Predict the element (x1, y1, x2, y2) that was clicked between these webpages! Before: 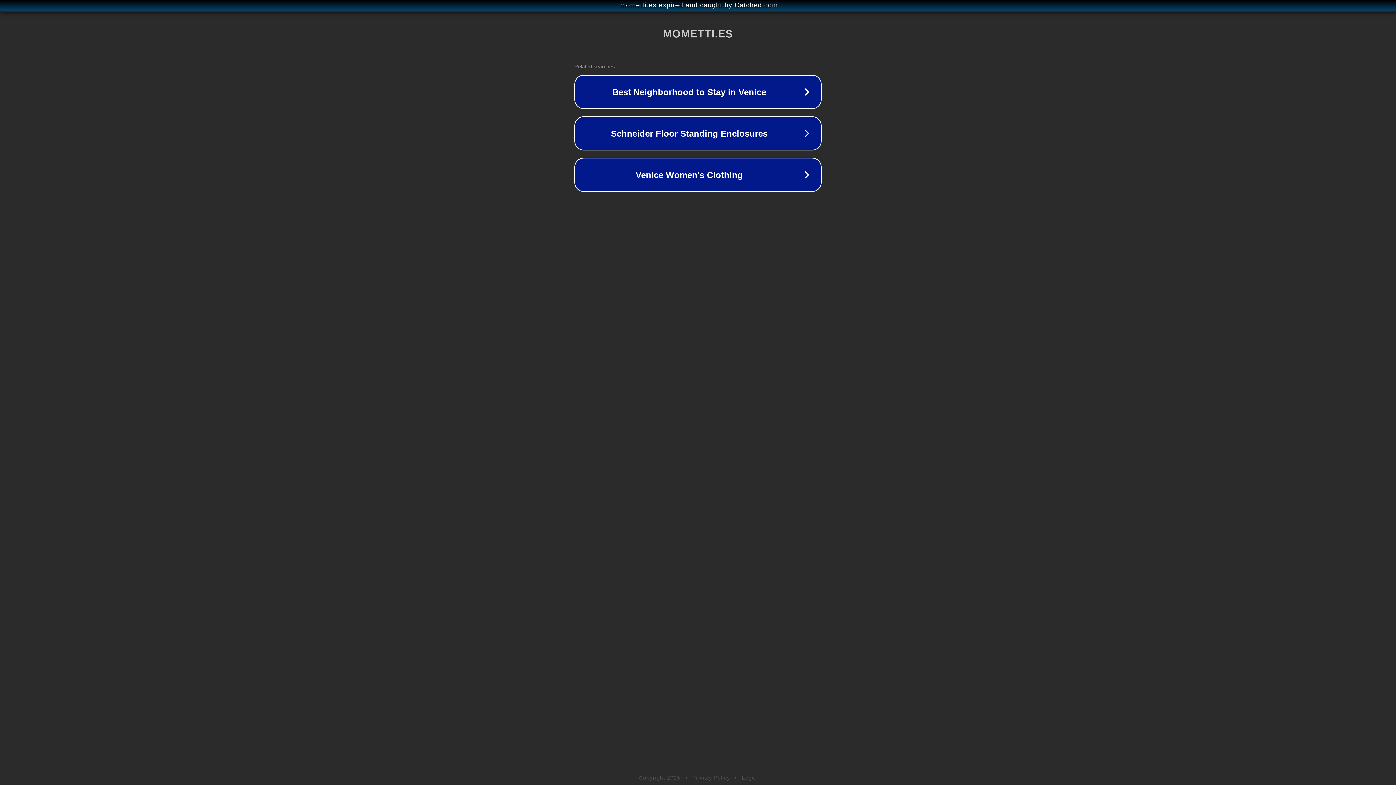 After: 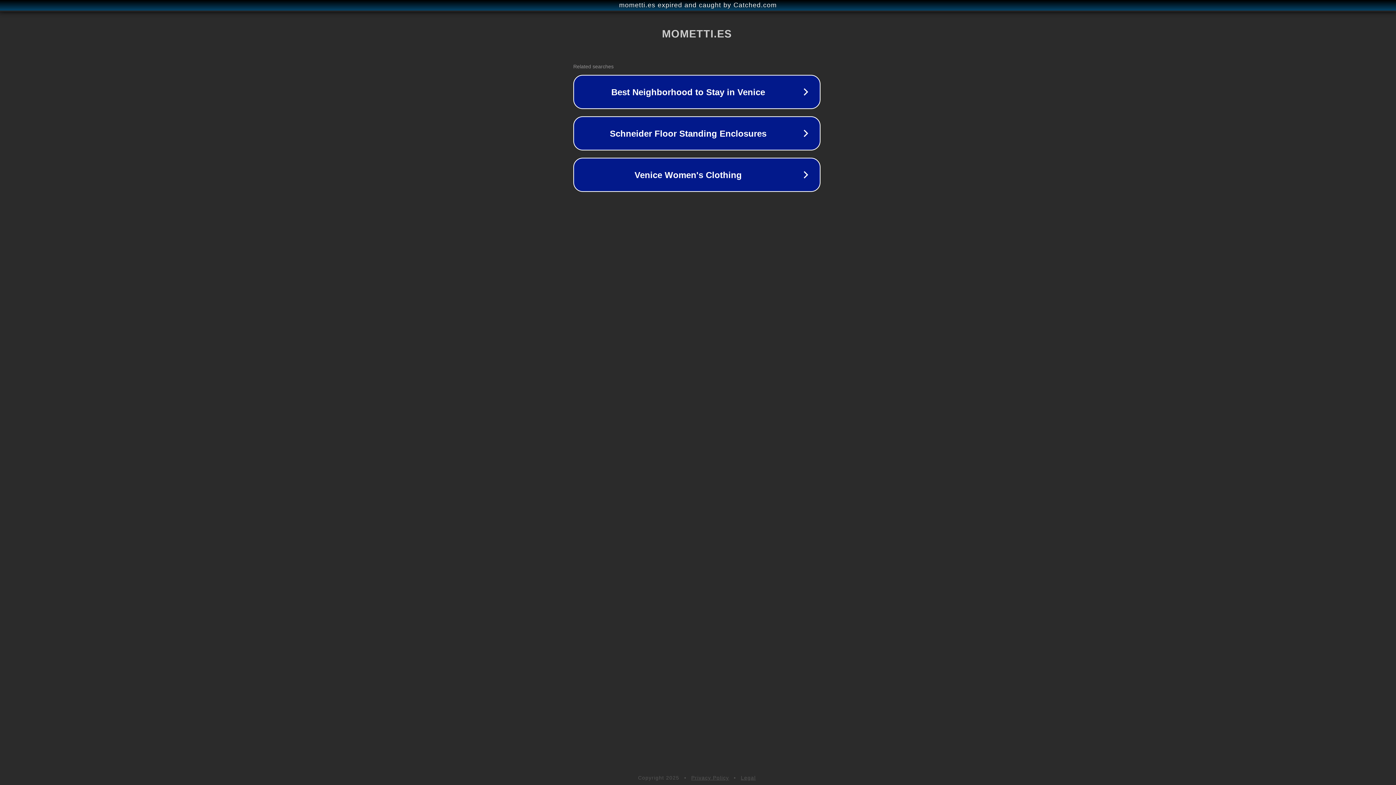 Action: label: mometti.es expired and caught by Catched.com bbox: (1, 1, 1397, 9)